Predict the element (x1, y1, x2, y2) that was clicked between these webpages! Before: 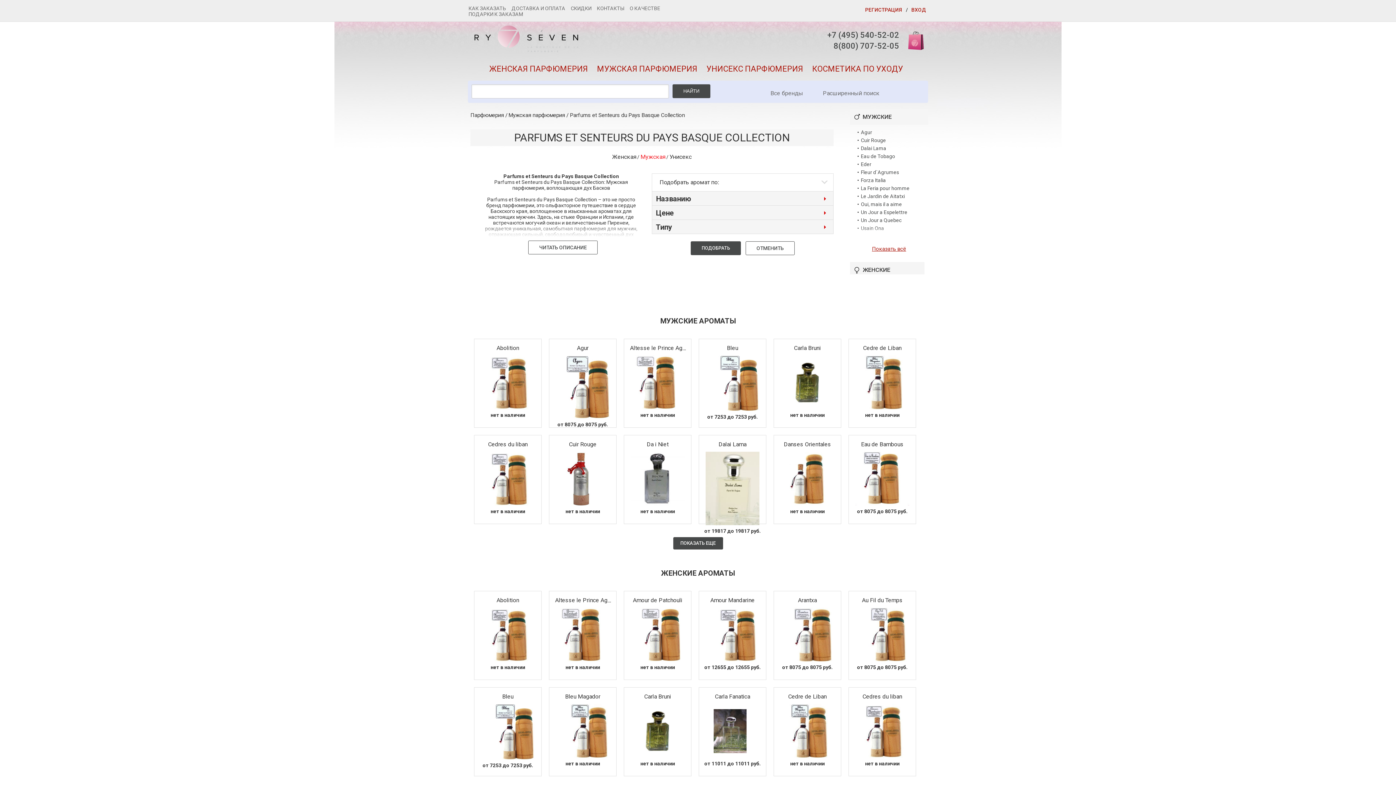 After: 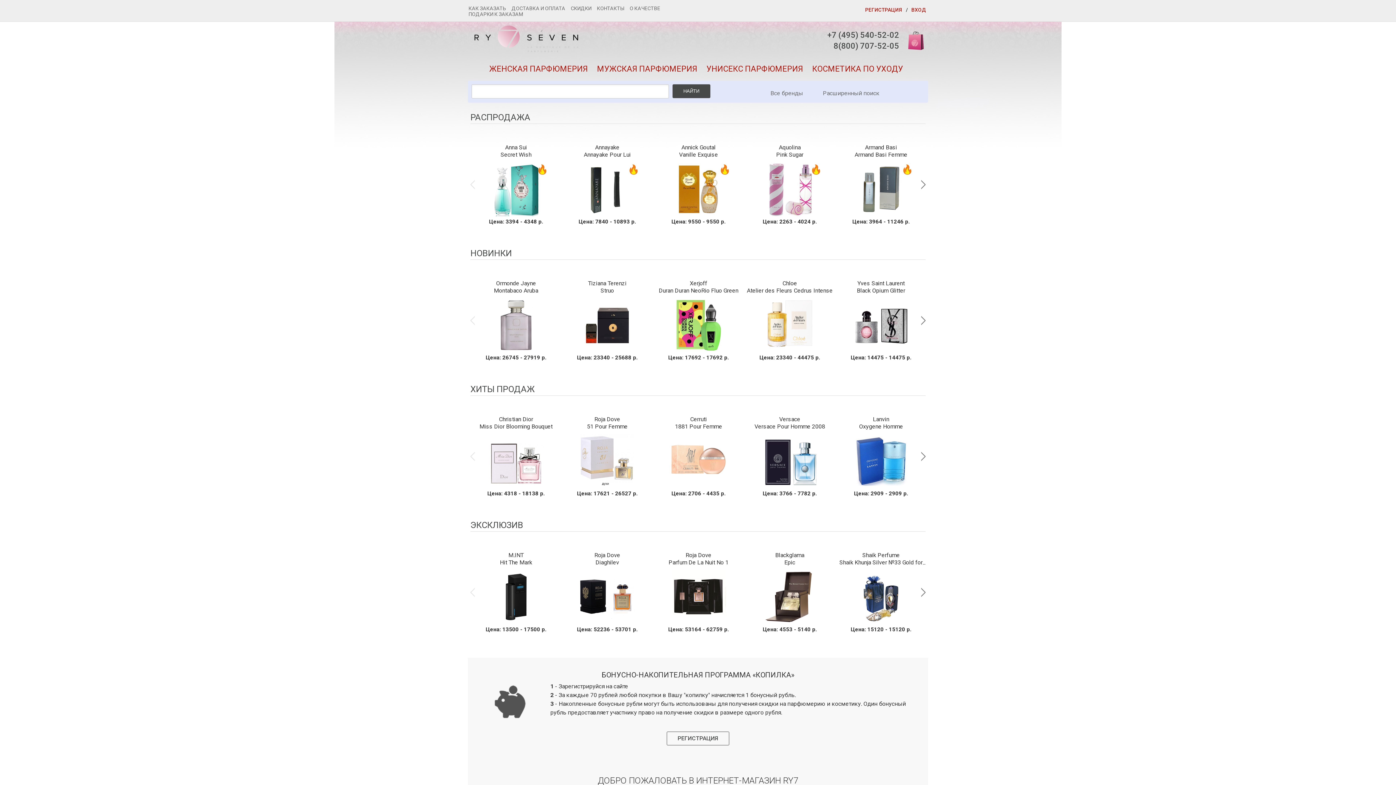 Action: bbox: (469, 21, 583, 56)